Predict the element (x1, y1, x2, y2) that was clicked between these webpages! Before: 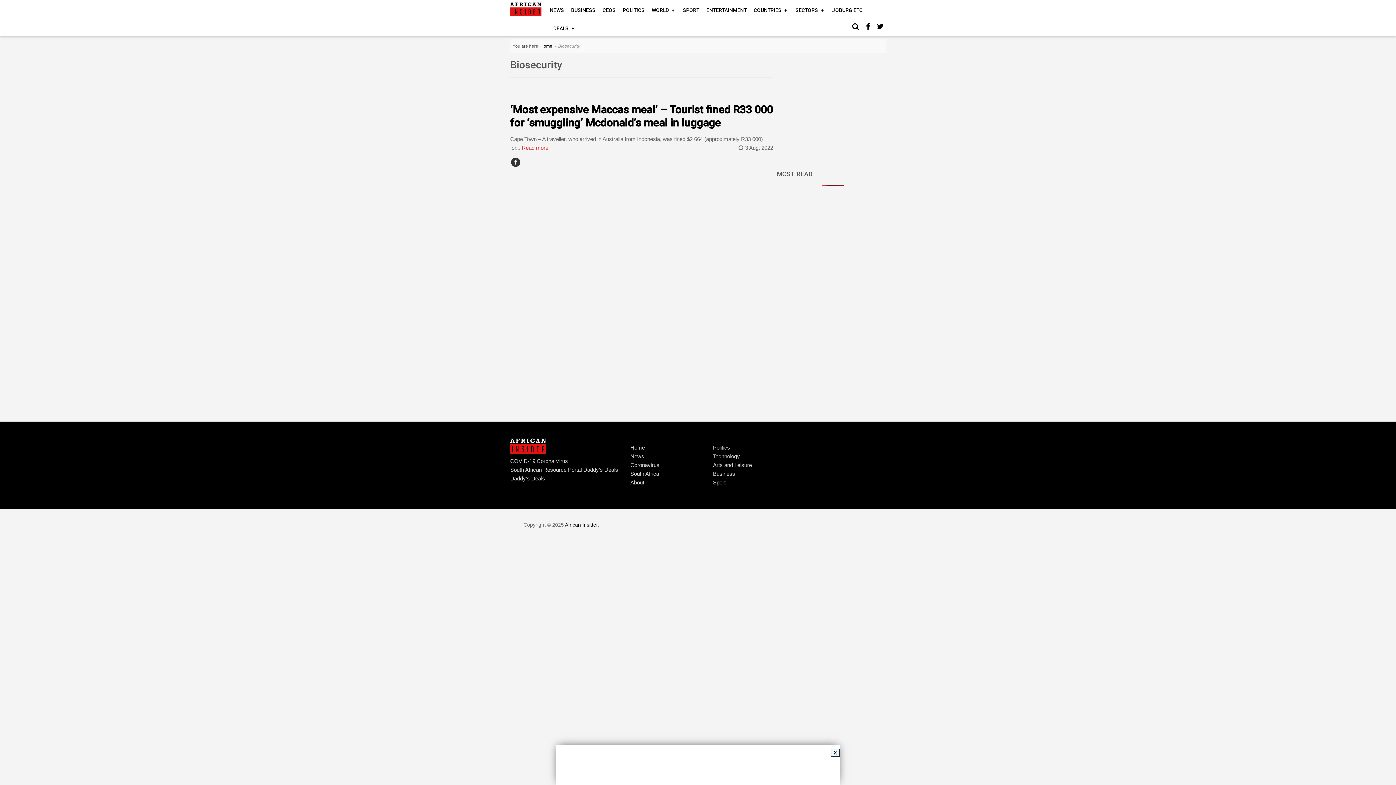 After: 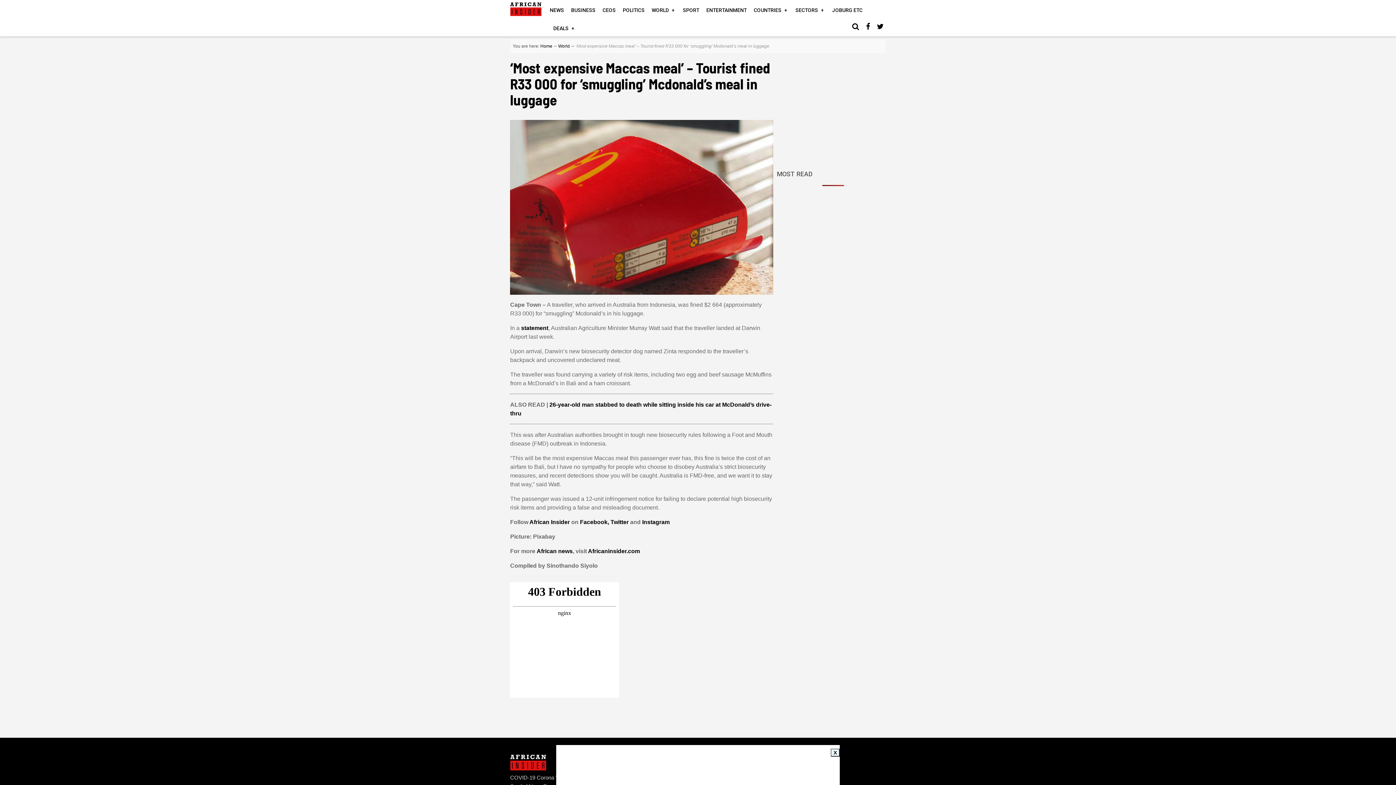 Action: label: ‘Most expensive Maccas meal’ – Tourist fined R33 000 for ‘smuggling’ Mcdonald’s meal in luggage bbox: (510, 103, 773, 129)